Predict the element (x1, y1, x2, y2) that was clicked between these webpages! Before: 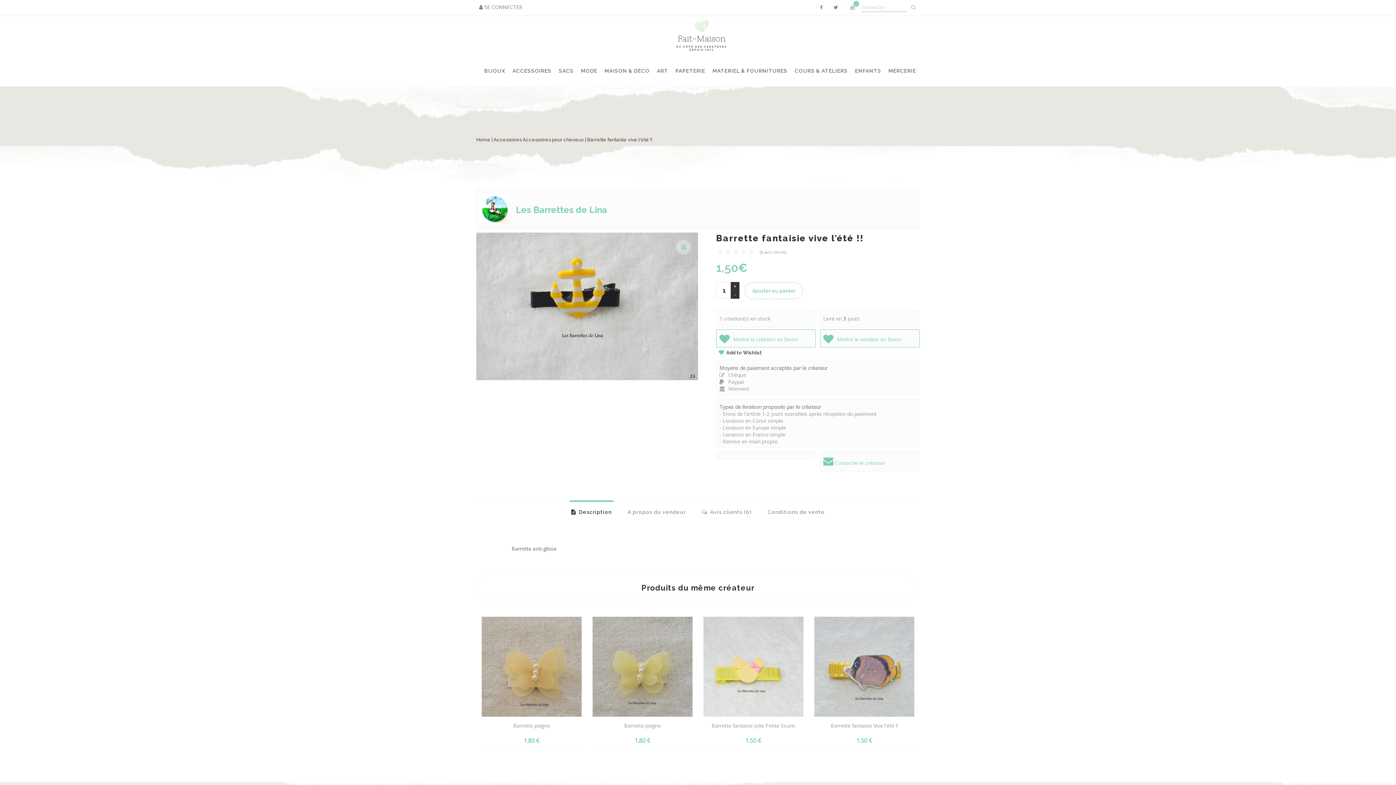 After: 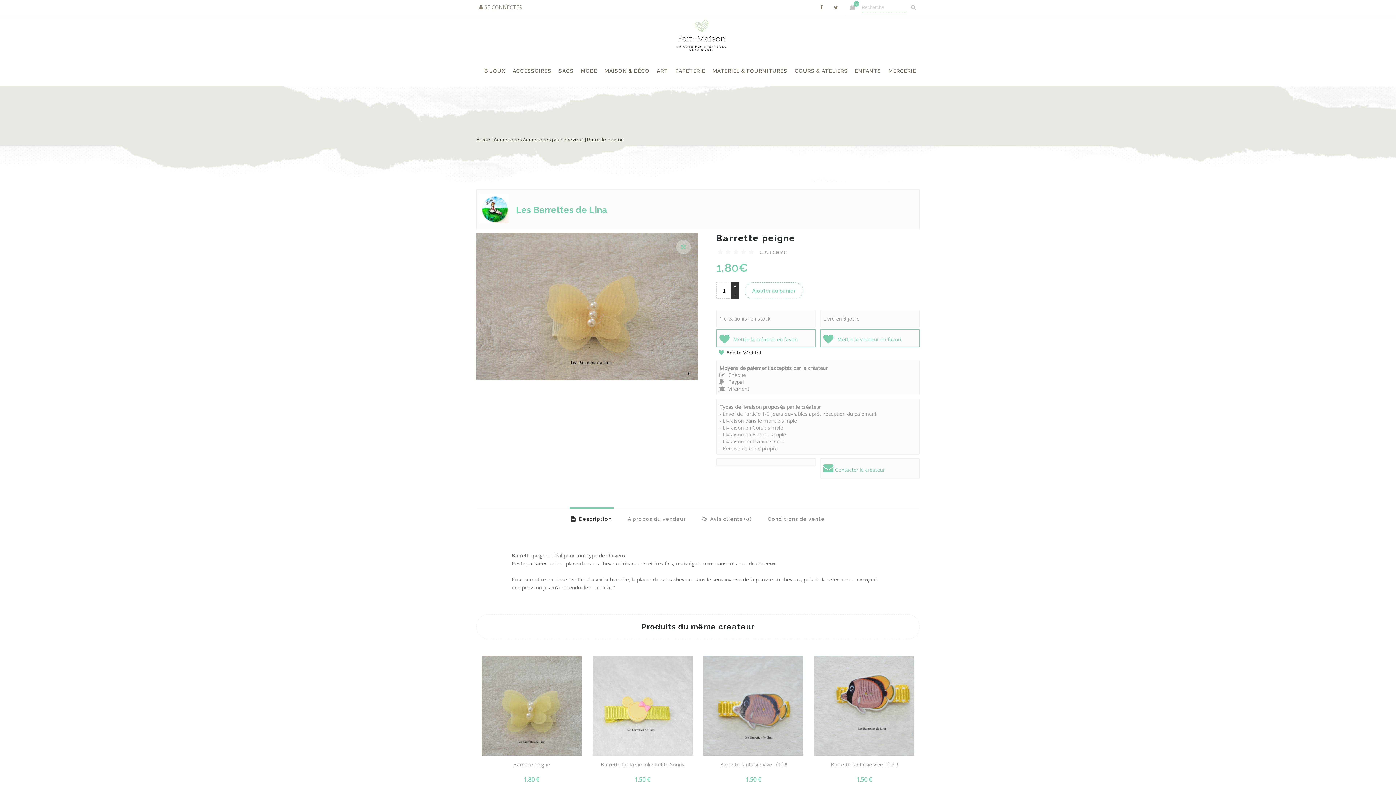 Action: bbox: (481, 617, 581, 717)